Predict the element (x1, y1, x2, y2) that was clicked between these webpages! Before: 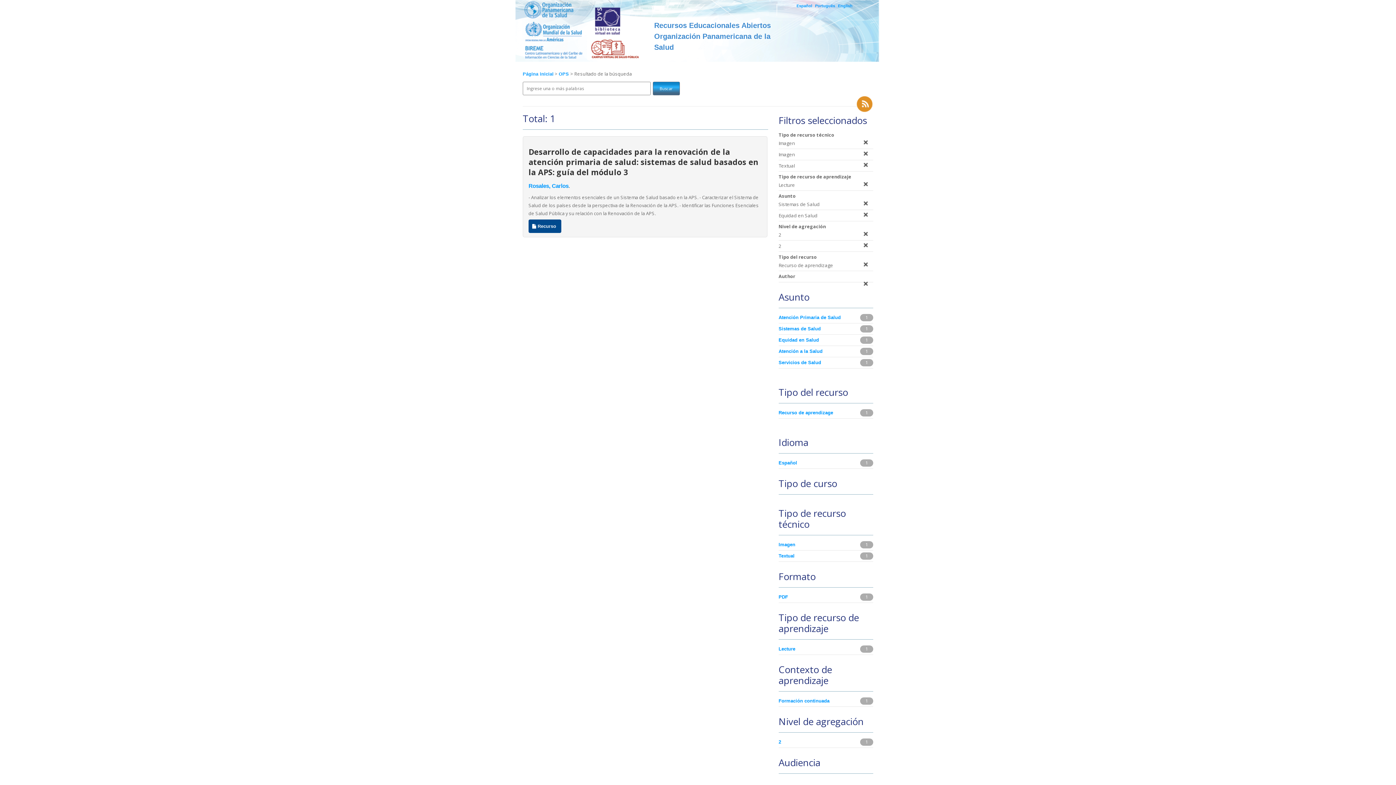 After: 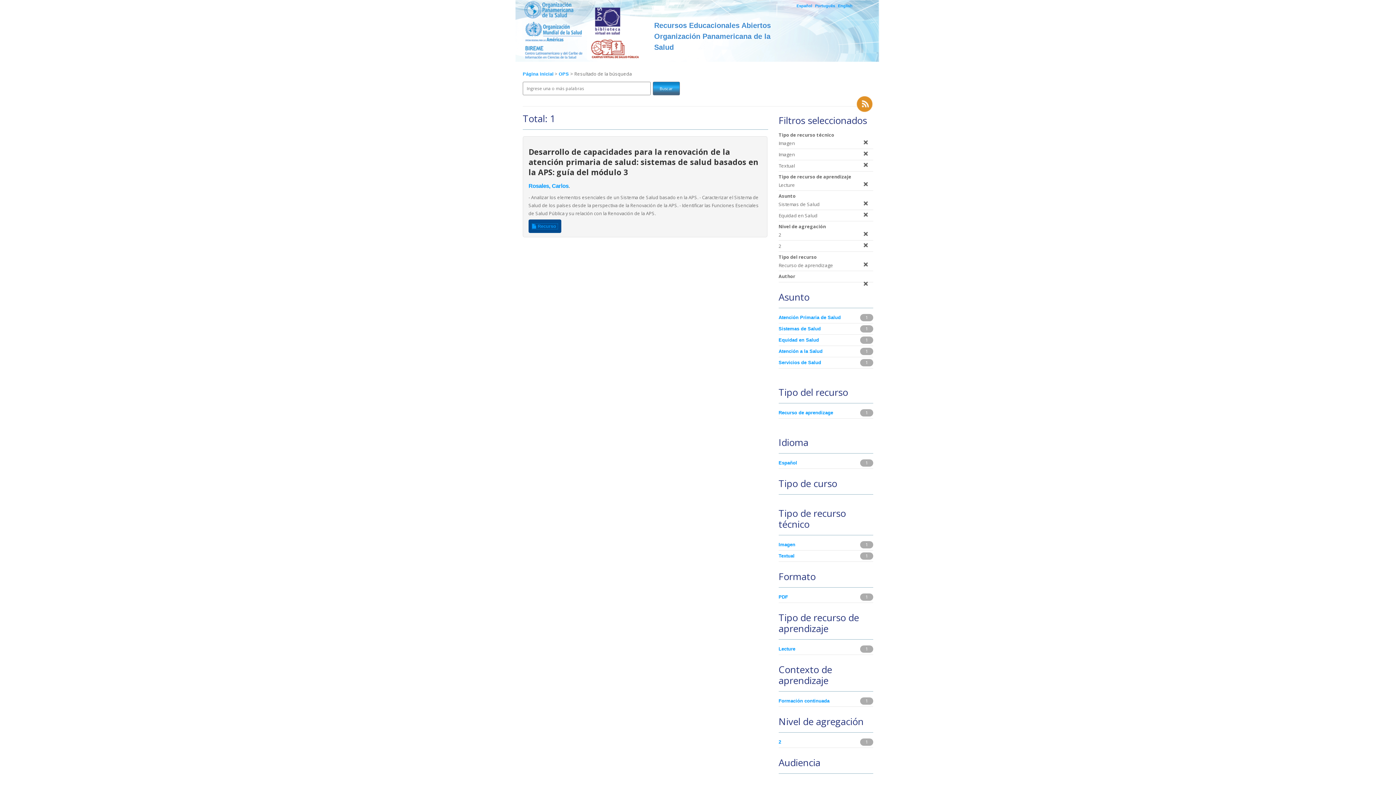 Action: label:  Recurso  bbox: (532, 224, 557, 229)